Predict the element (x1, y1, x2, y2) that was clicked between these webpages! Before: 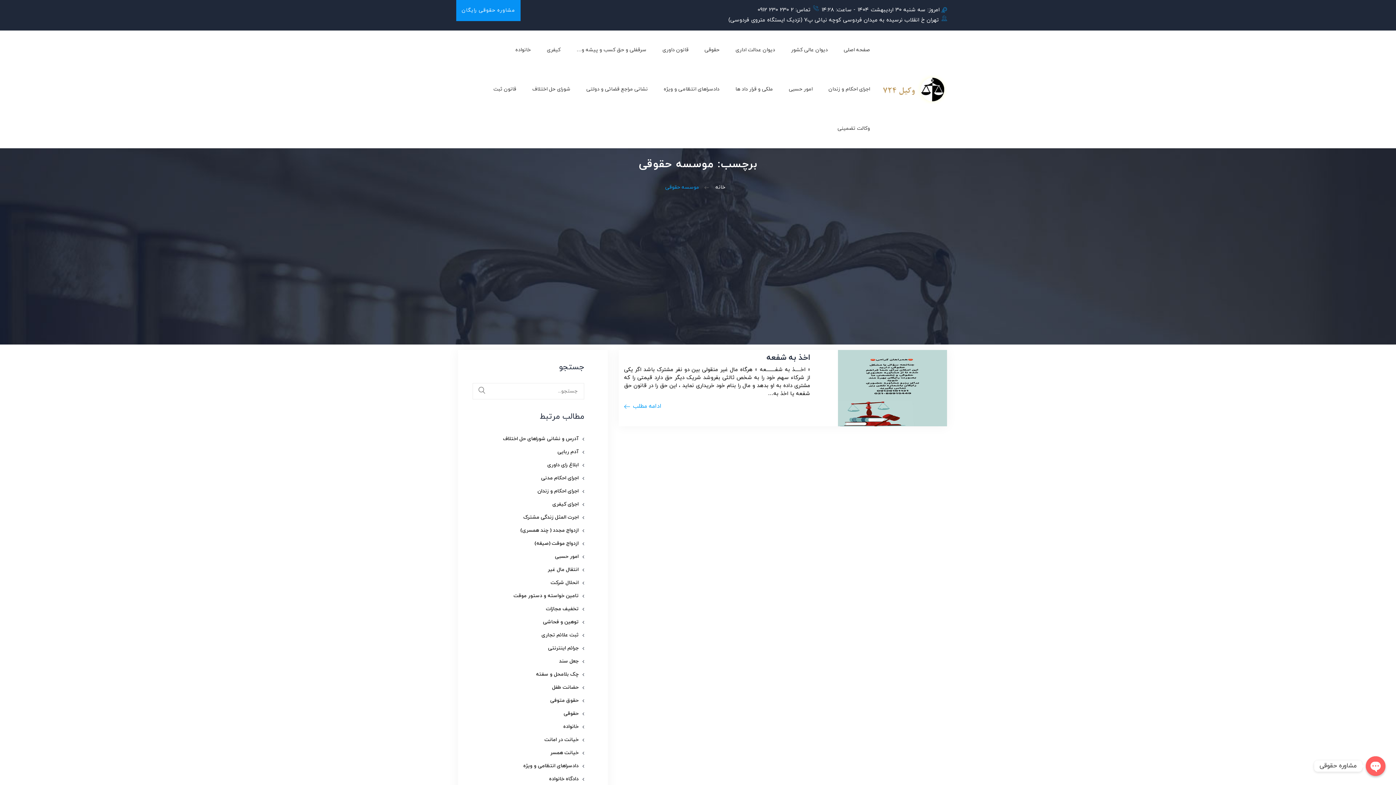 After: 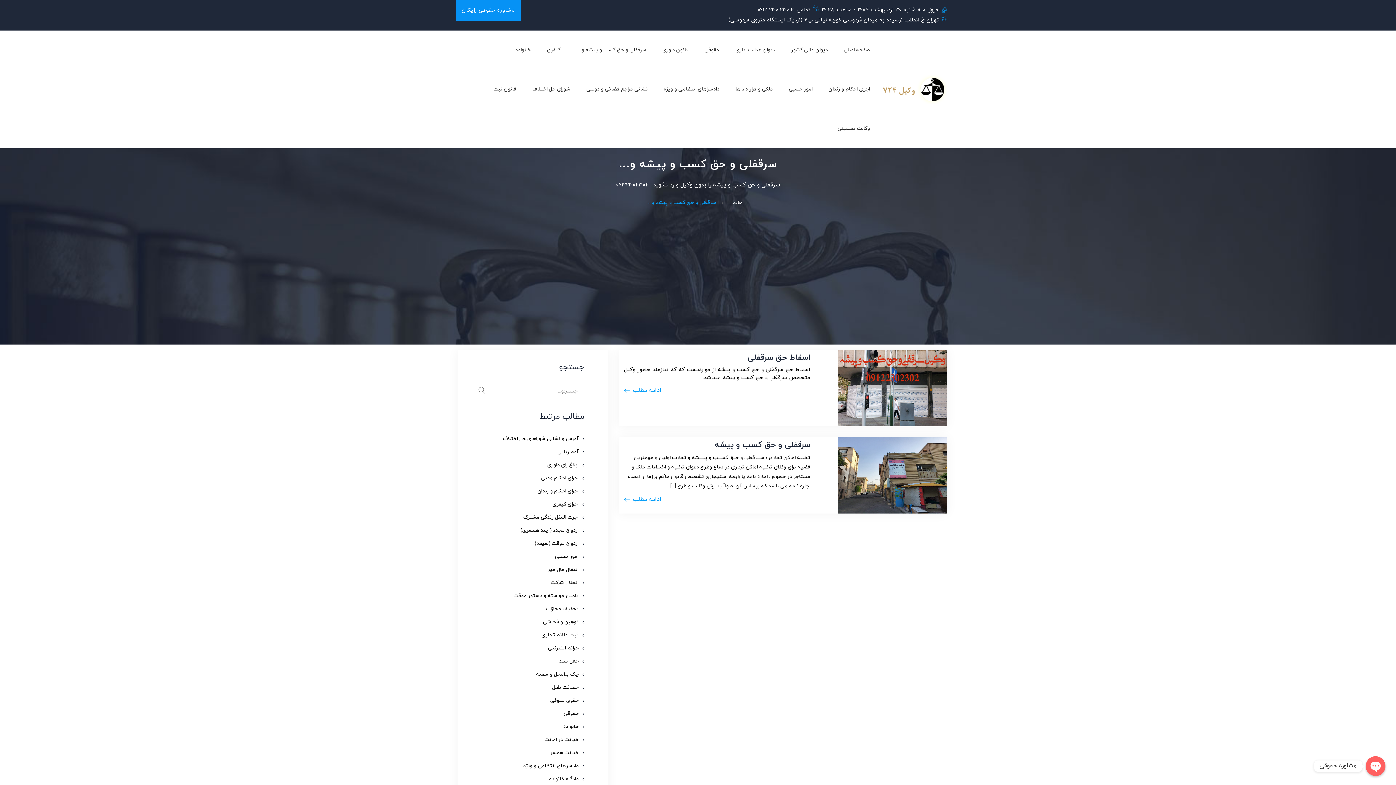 Action: label: سرقفلی و حق کسب و پیشه و… bbox: (569, 45, 653, 55)